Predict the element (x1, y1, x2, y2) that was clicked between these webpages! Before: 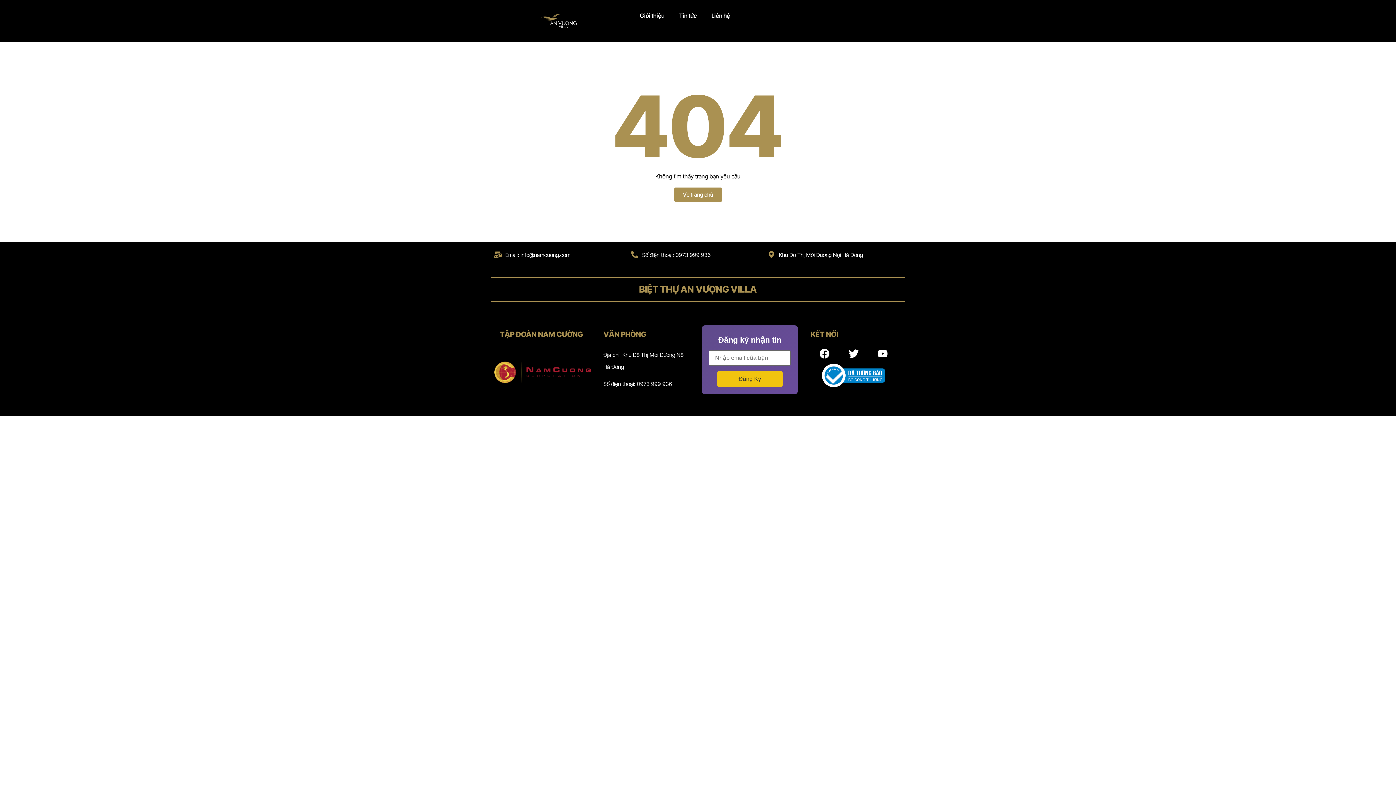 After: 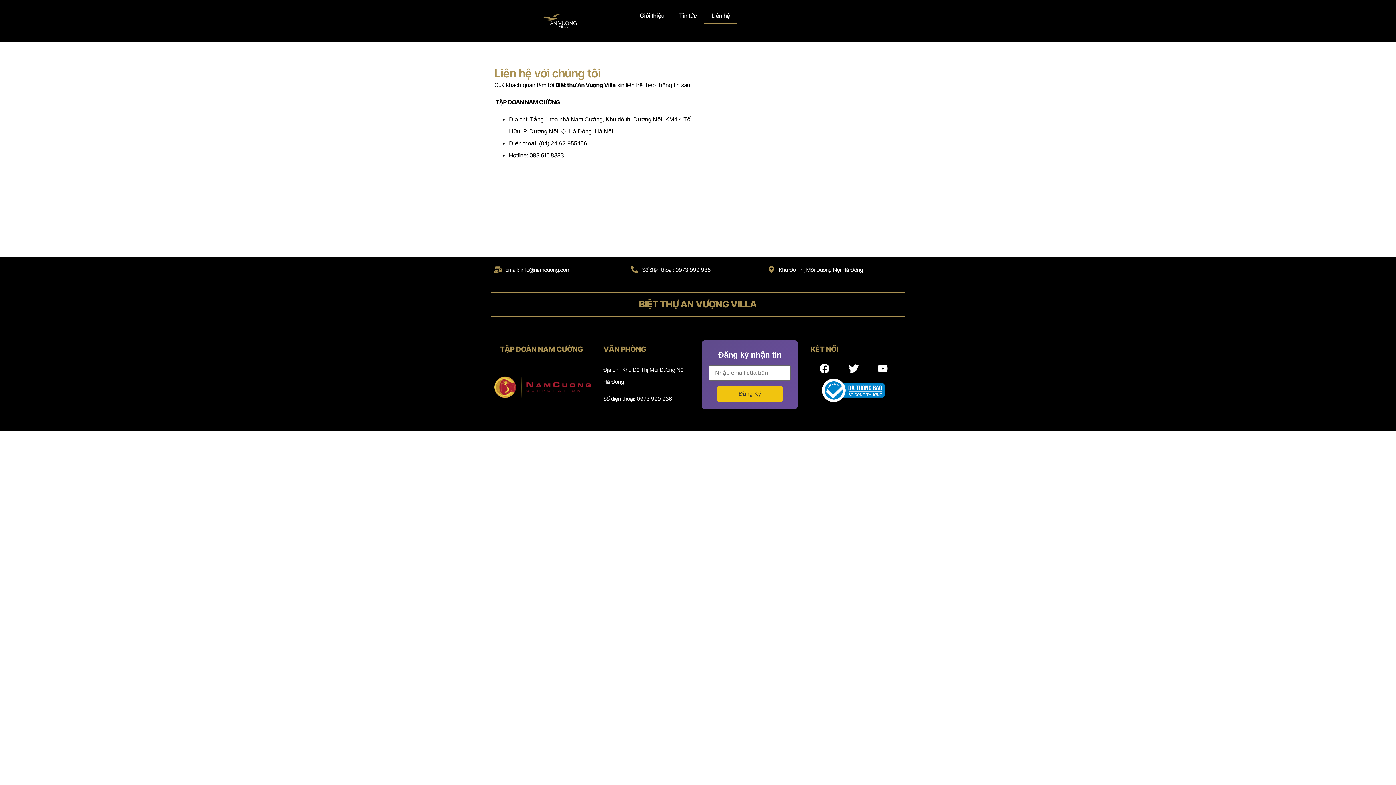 Action: label: Liên hệ bbox: (704, 7, 737, 24)